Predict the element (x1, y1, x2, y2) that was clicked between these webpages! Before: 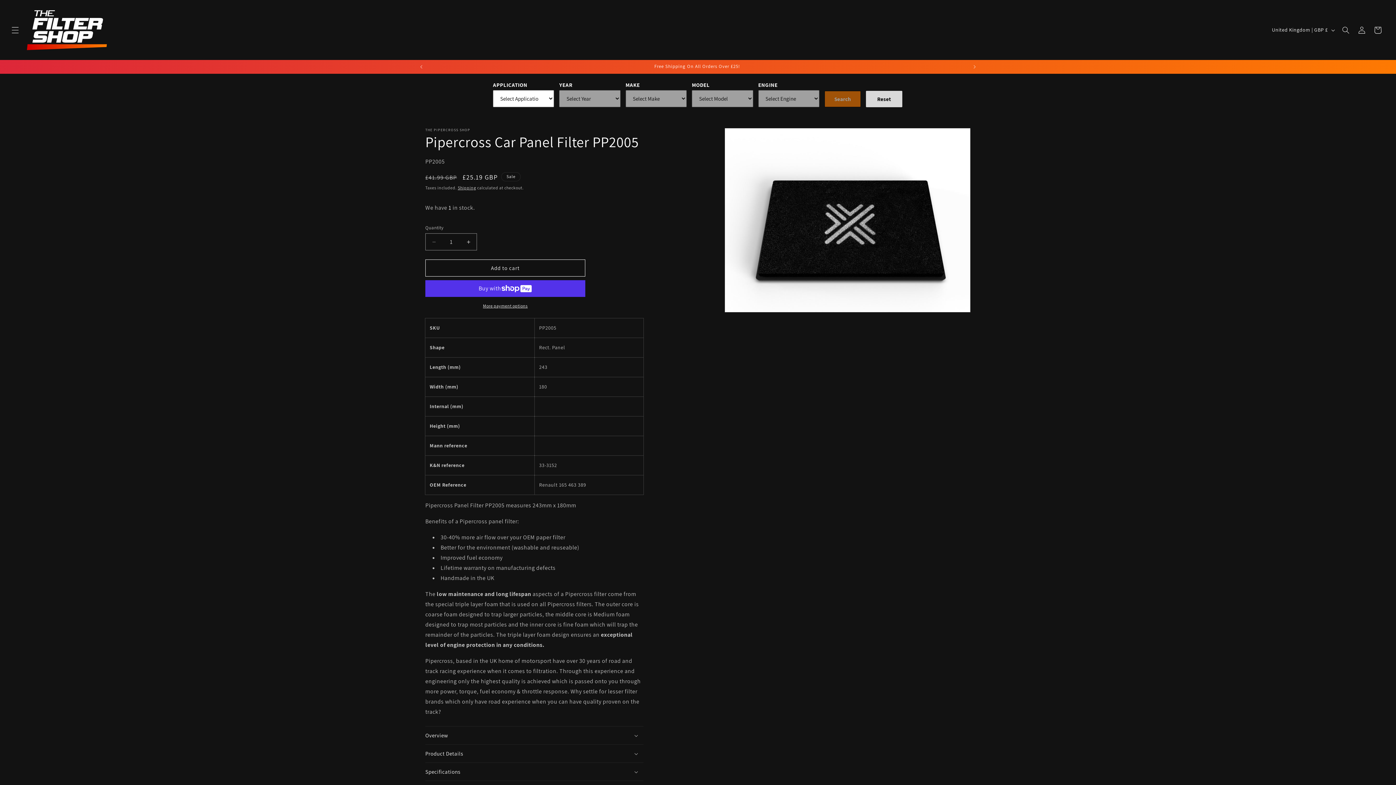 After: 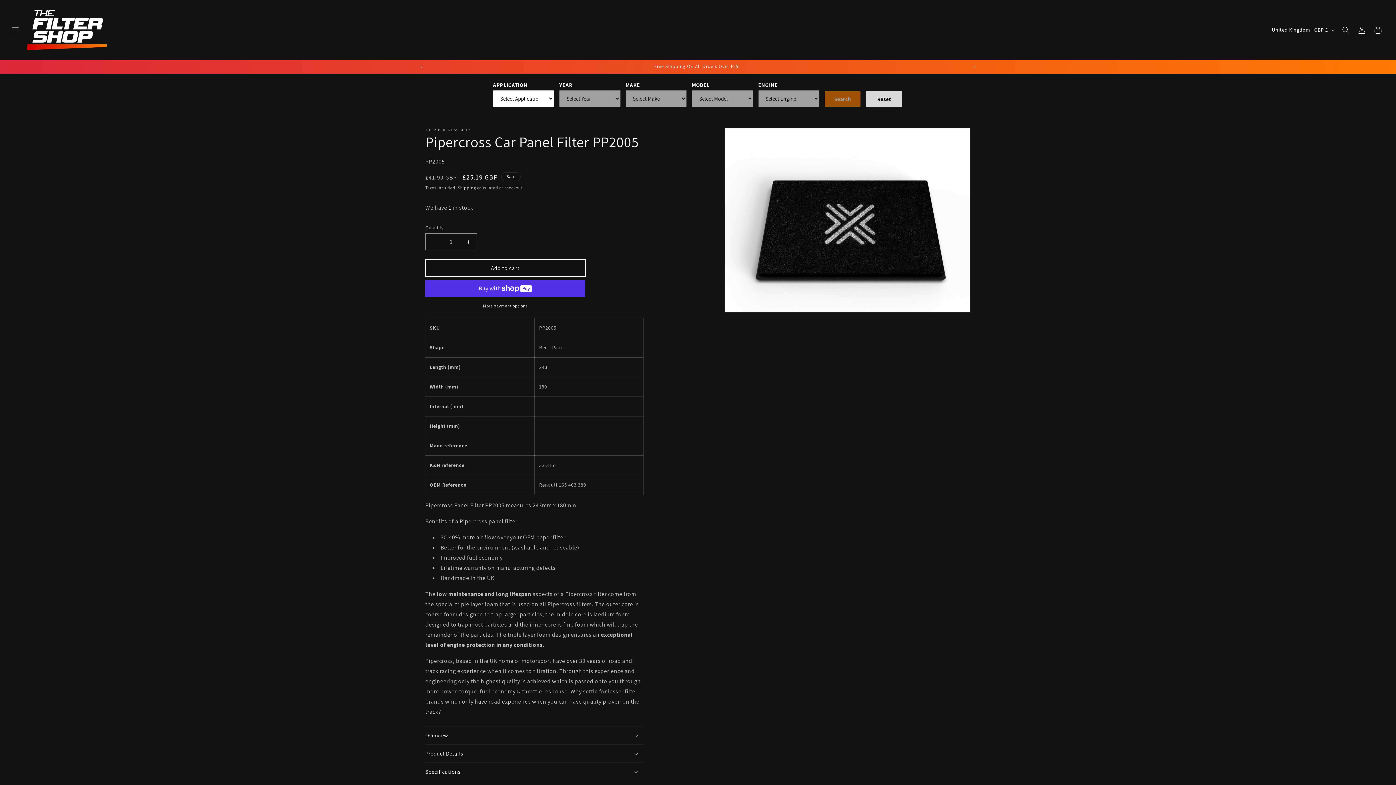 Action: bbox: (425, 259, 585, 276) label: Add to cart